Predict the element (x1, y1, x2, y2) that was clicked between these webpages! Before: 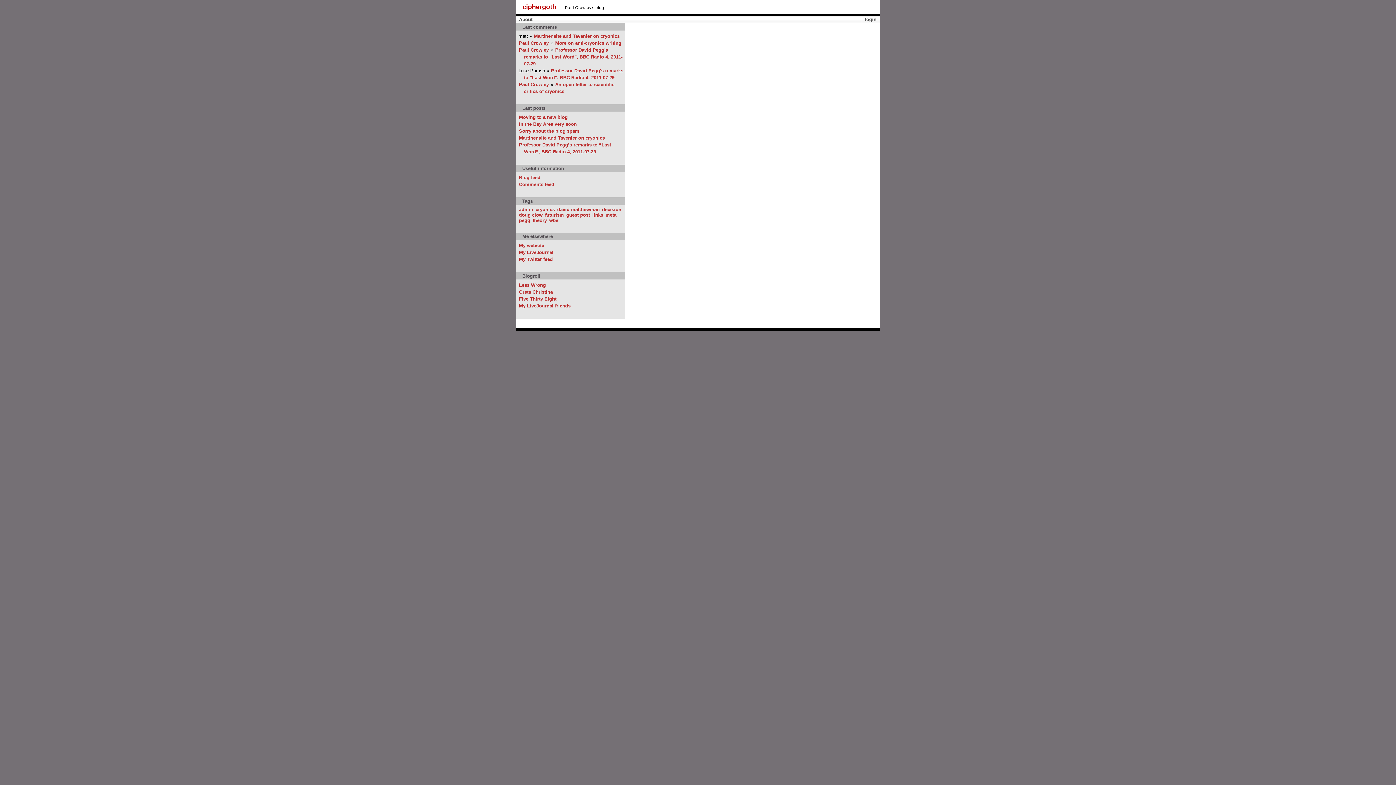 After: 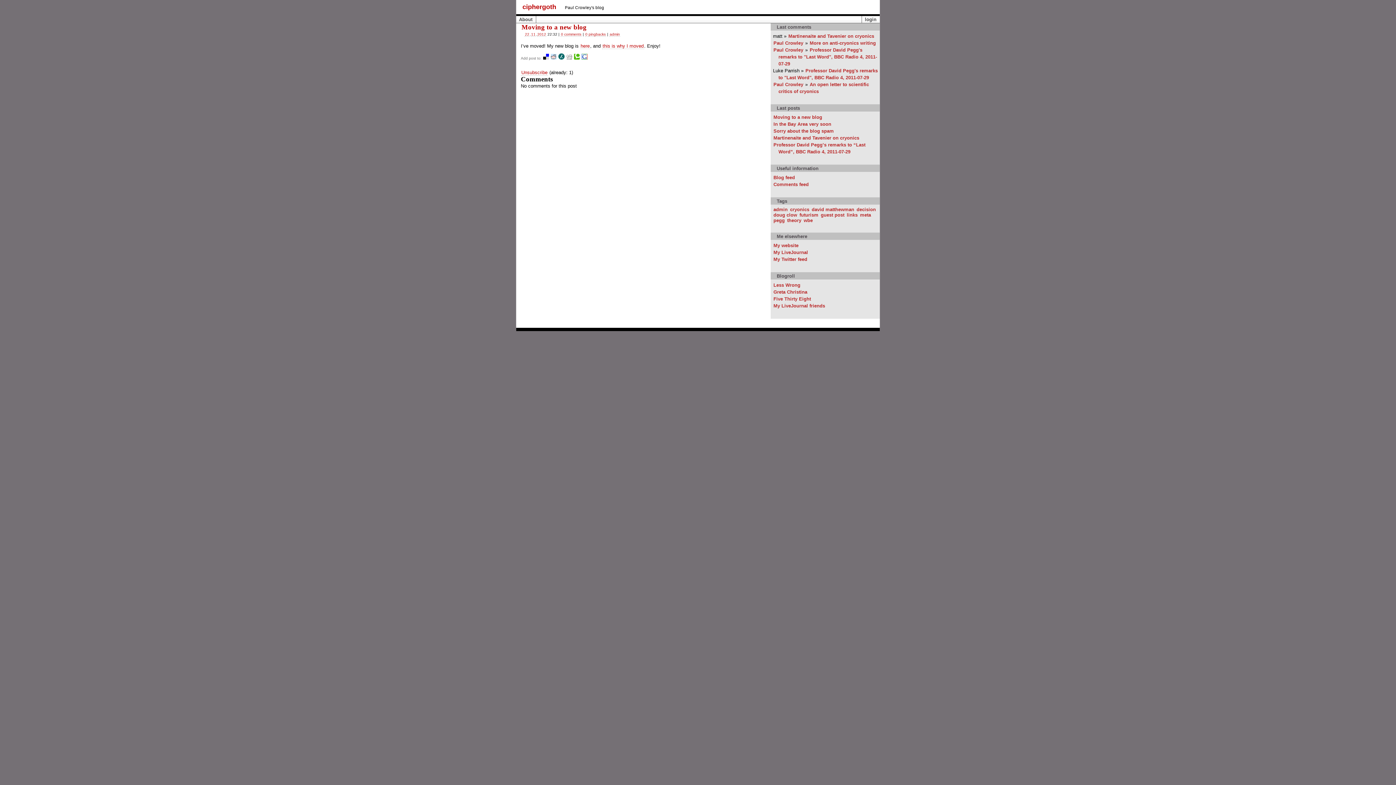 Action: bbox: (518, 114, 568, 120) label: Moving to a new blog